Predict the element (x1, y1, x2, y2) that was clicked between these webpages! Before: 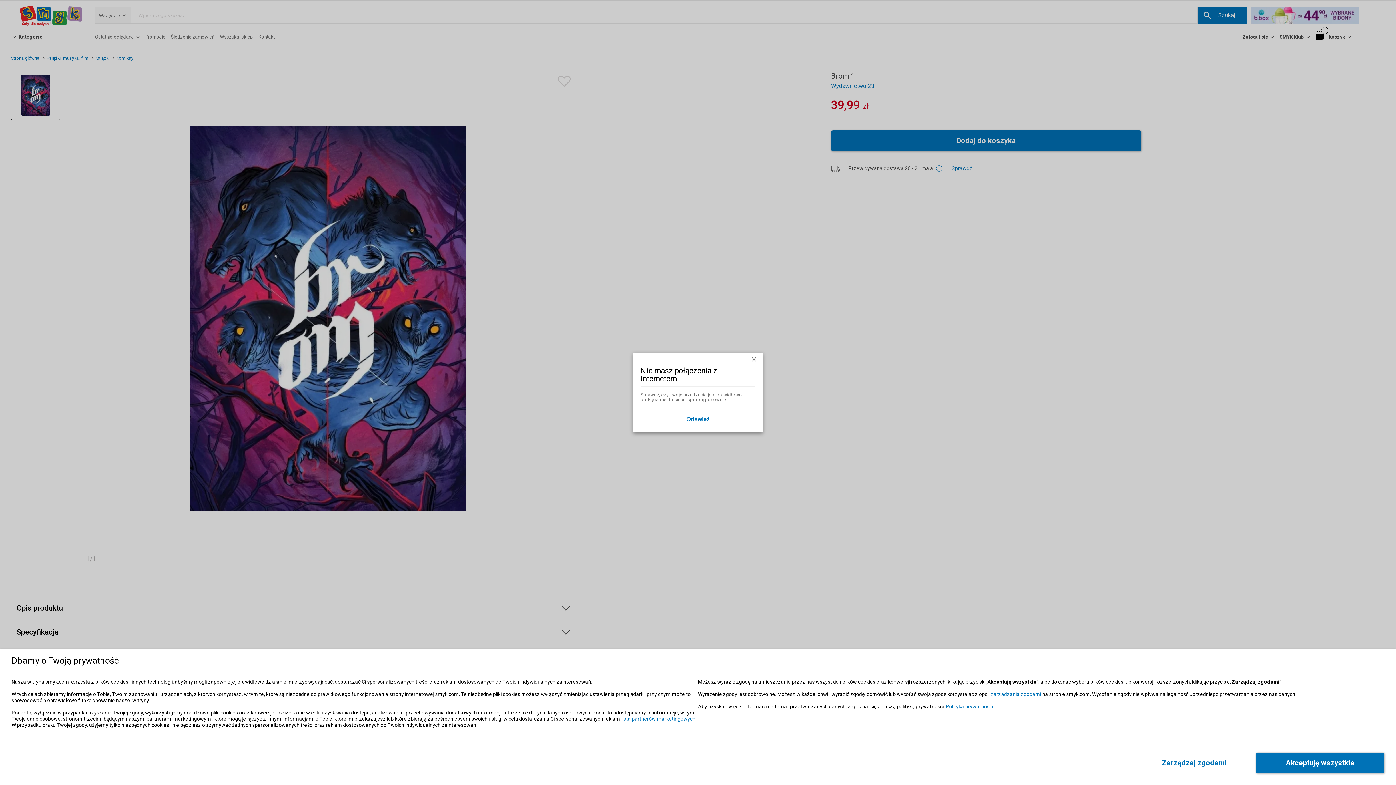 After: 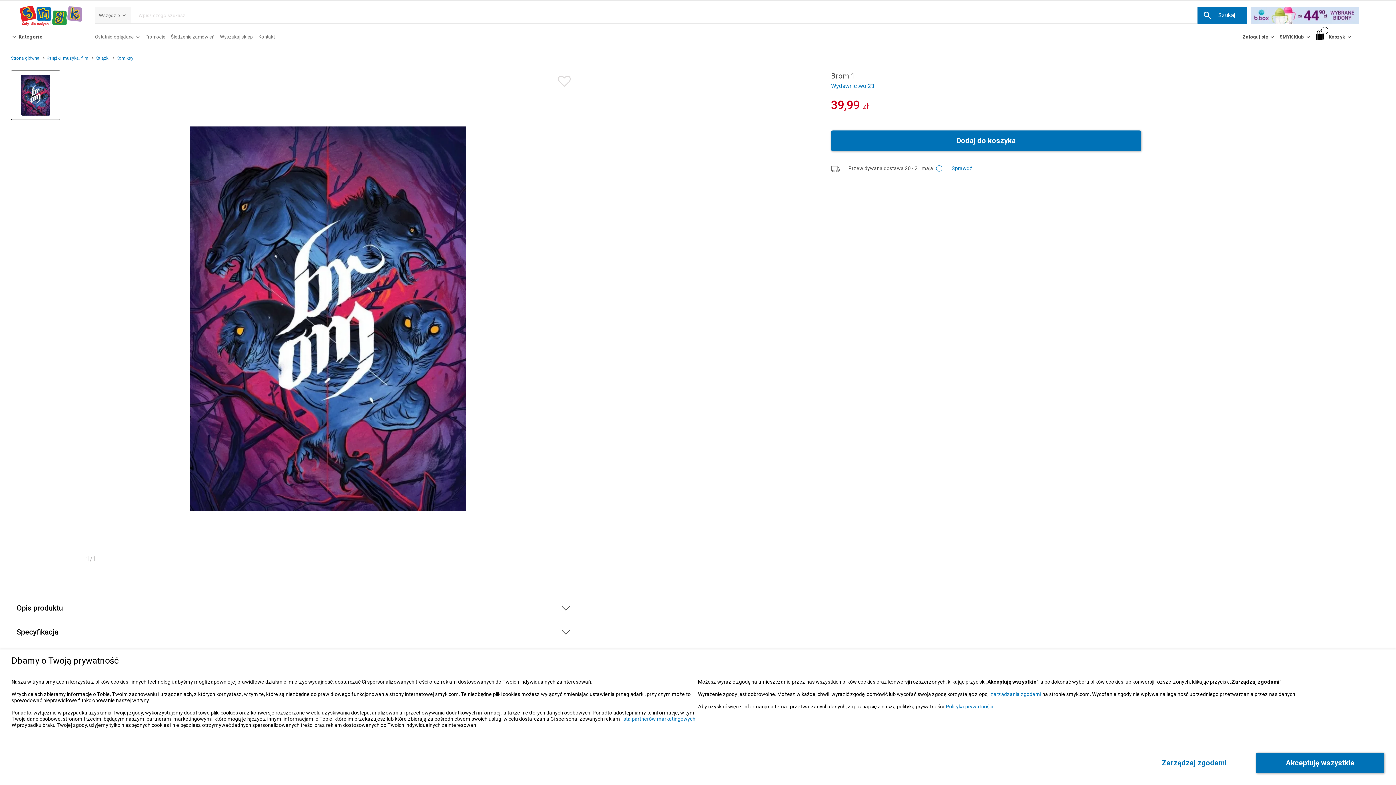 Action: label: Odśwież bbox: (640, 407, 755, 425)